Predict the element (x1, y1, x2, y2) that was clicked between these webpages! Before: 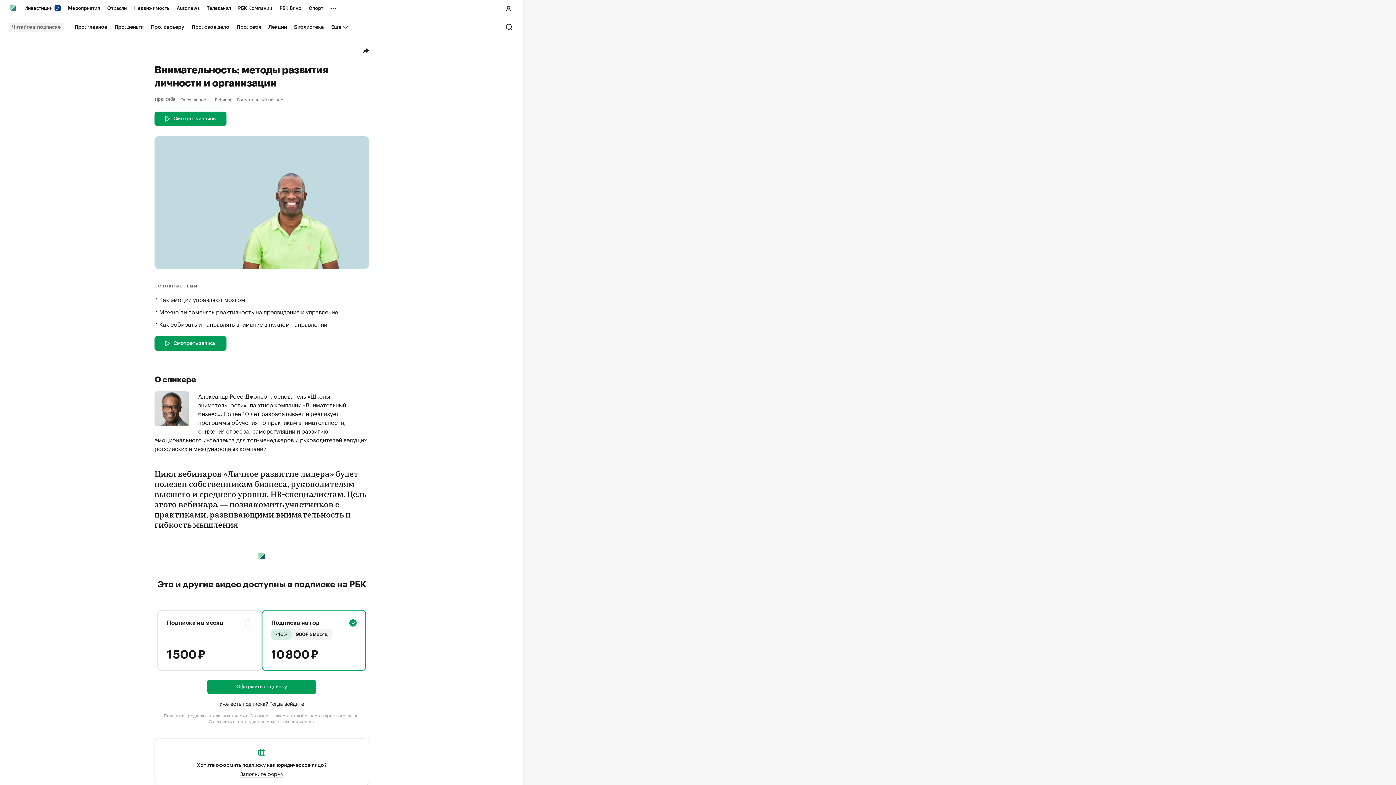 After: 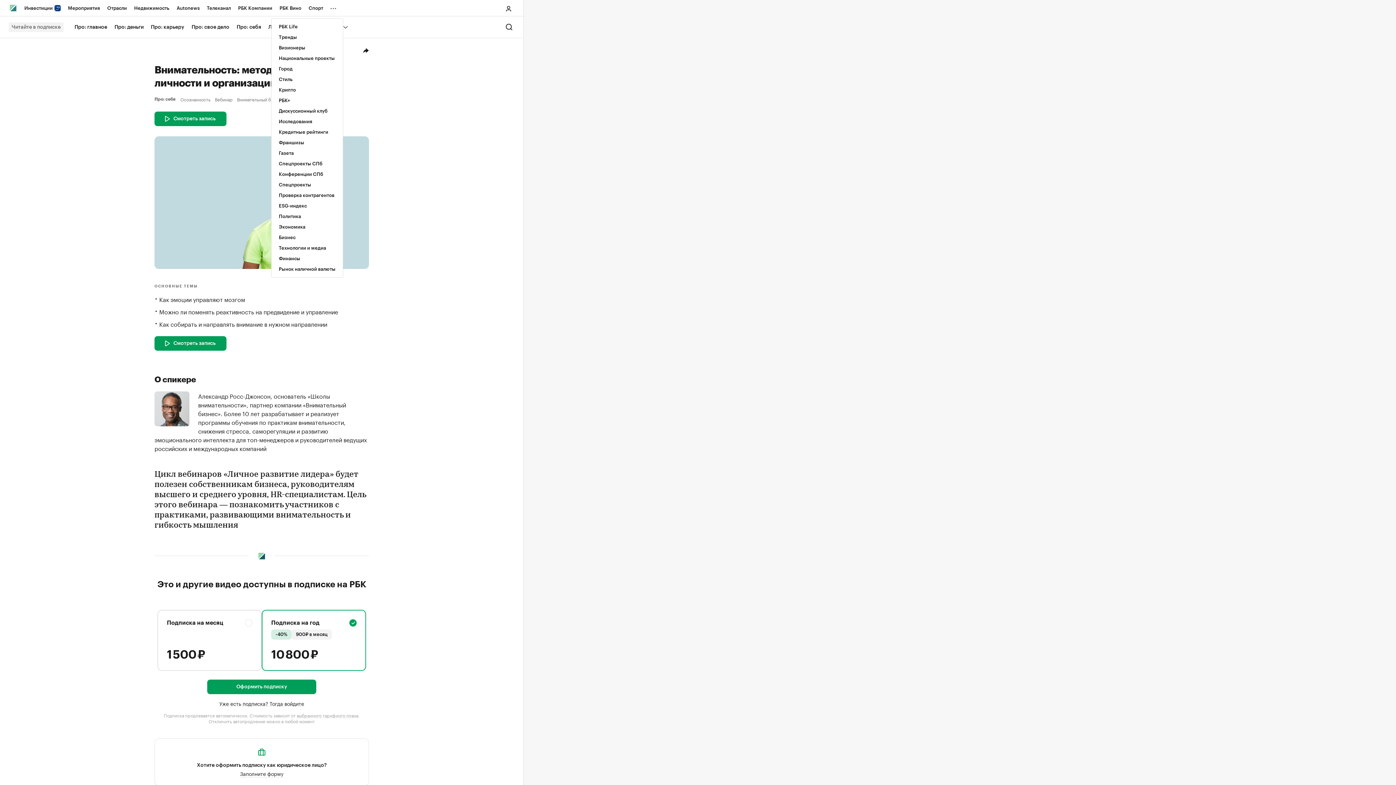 Action: bbox: (326, 0, 343, 16) label: ...